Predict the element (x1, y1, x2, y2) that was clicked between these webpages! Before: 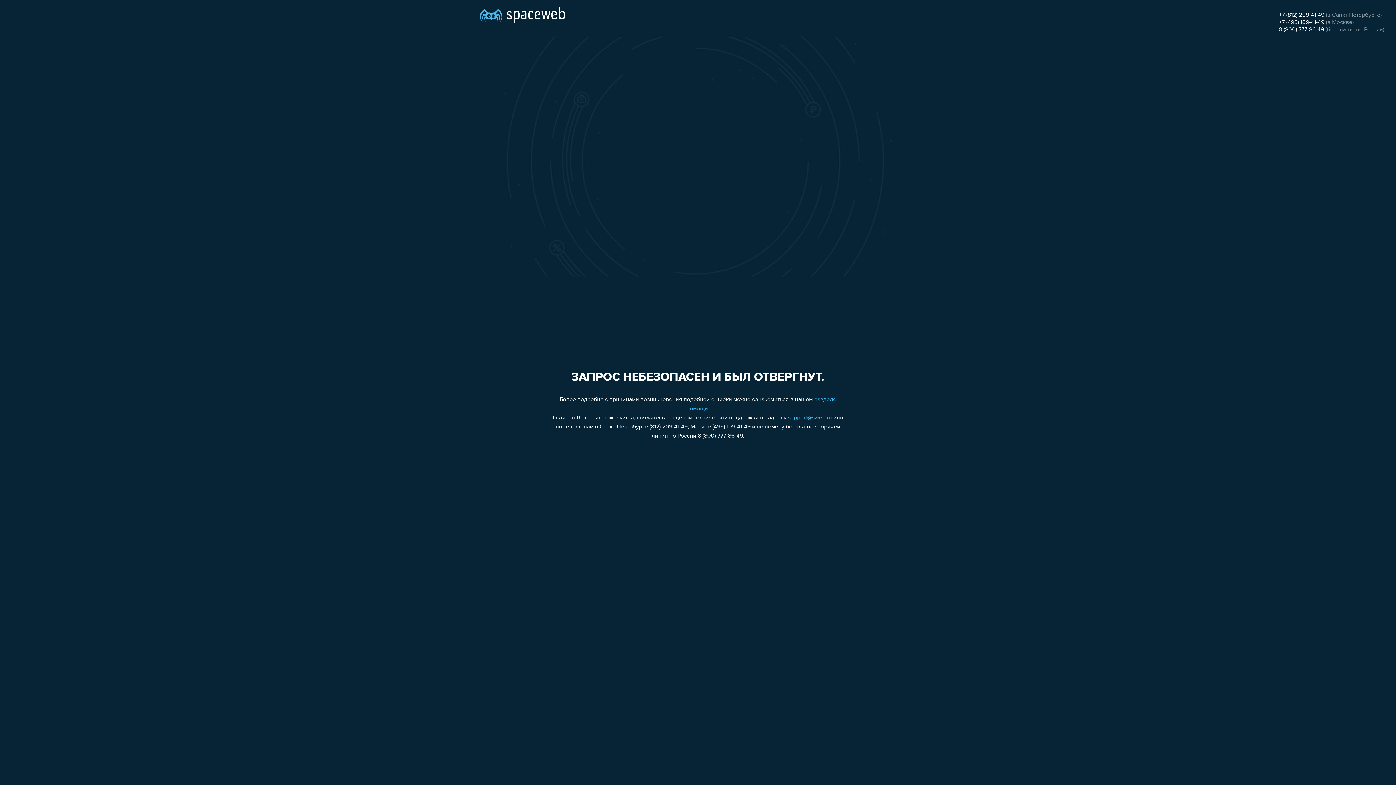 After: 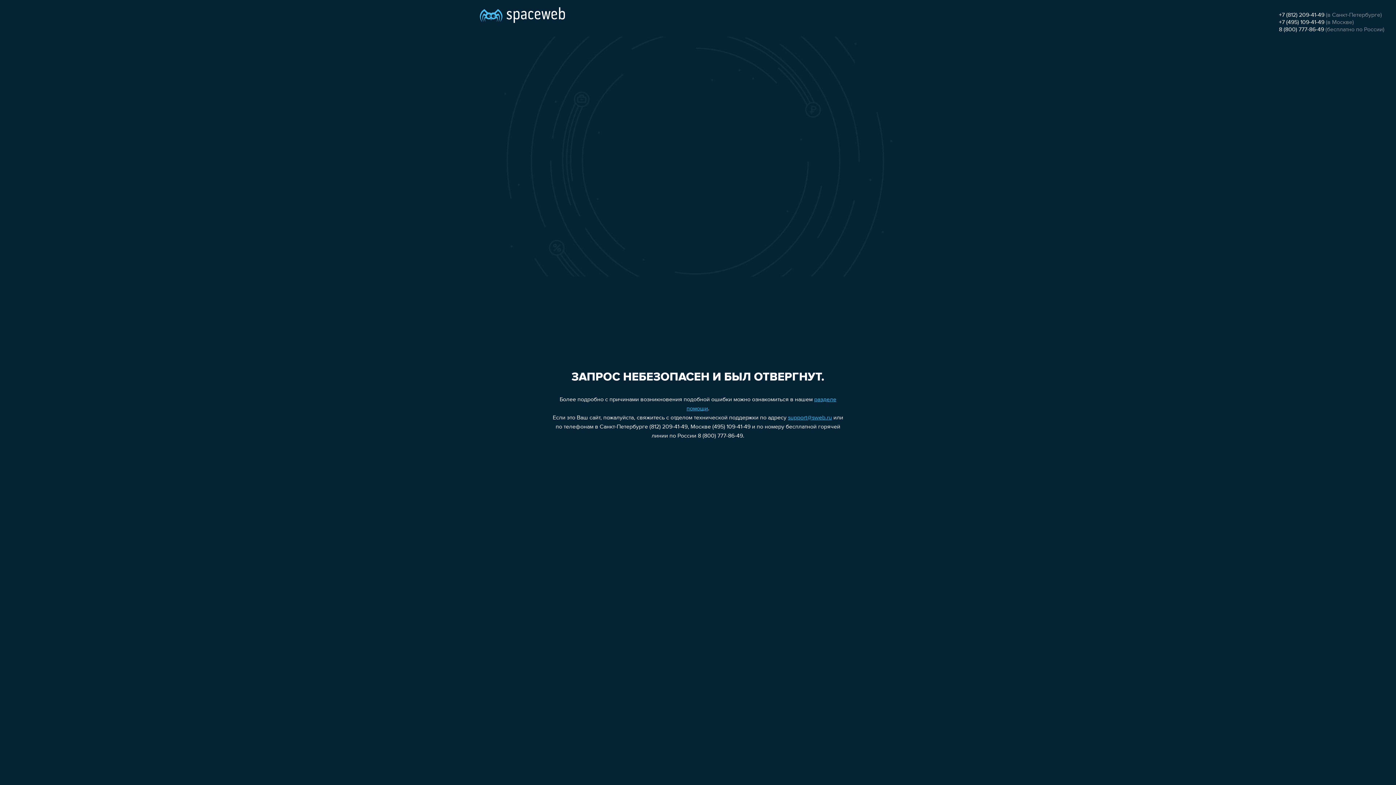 Action: bbox: (1279, 12, 1324, 18) label: +7 (812) 209-41-49